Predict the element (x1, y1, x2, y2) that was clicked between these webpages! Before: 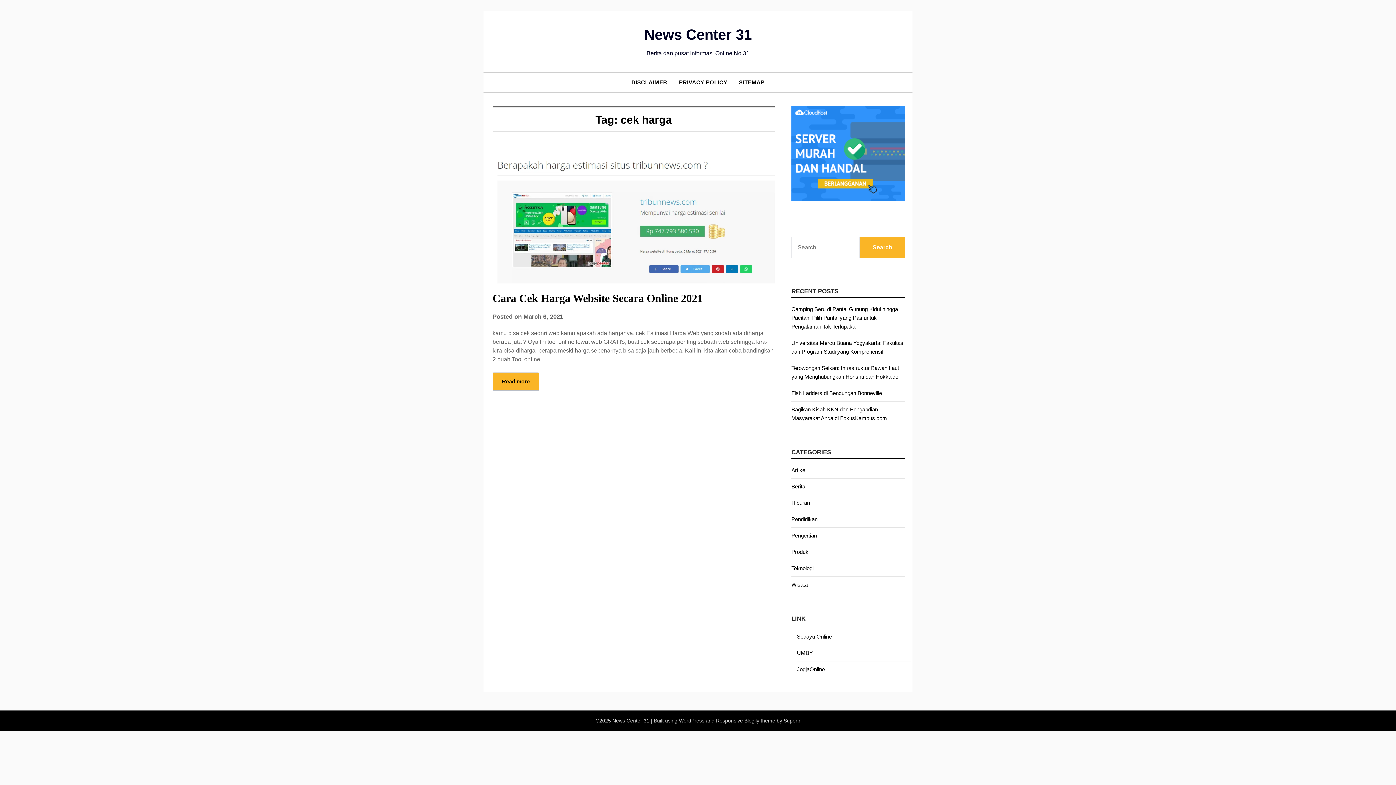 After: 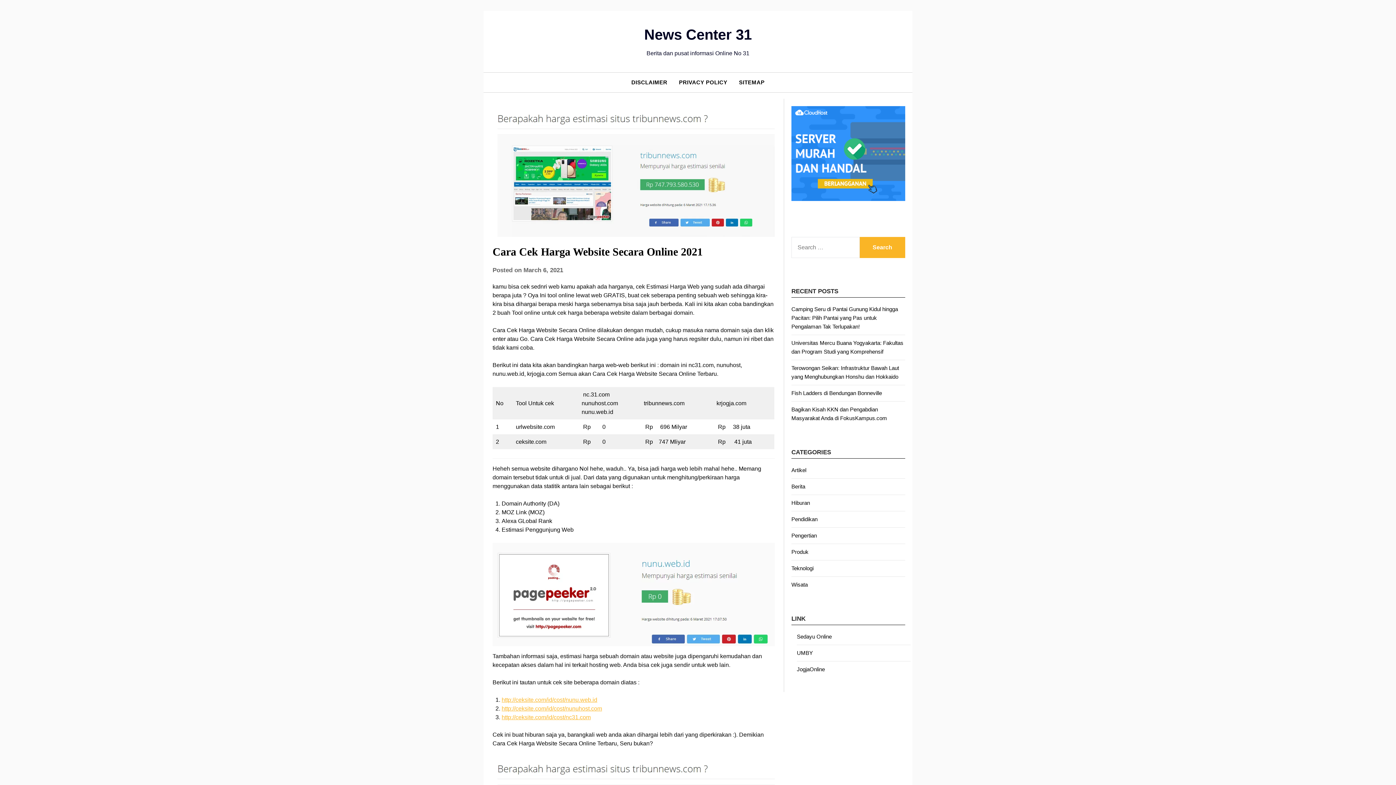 Action: bbox: (492, 278, 774, 284)